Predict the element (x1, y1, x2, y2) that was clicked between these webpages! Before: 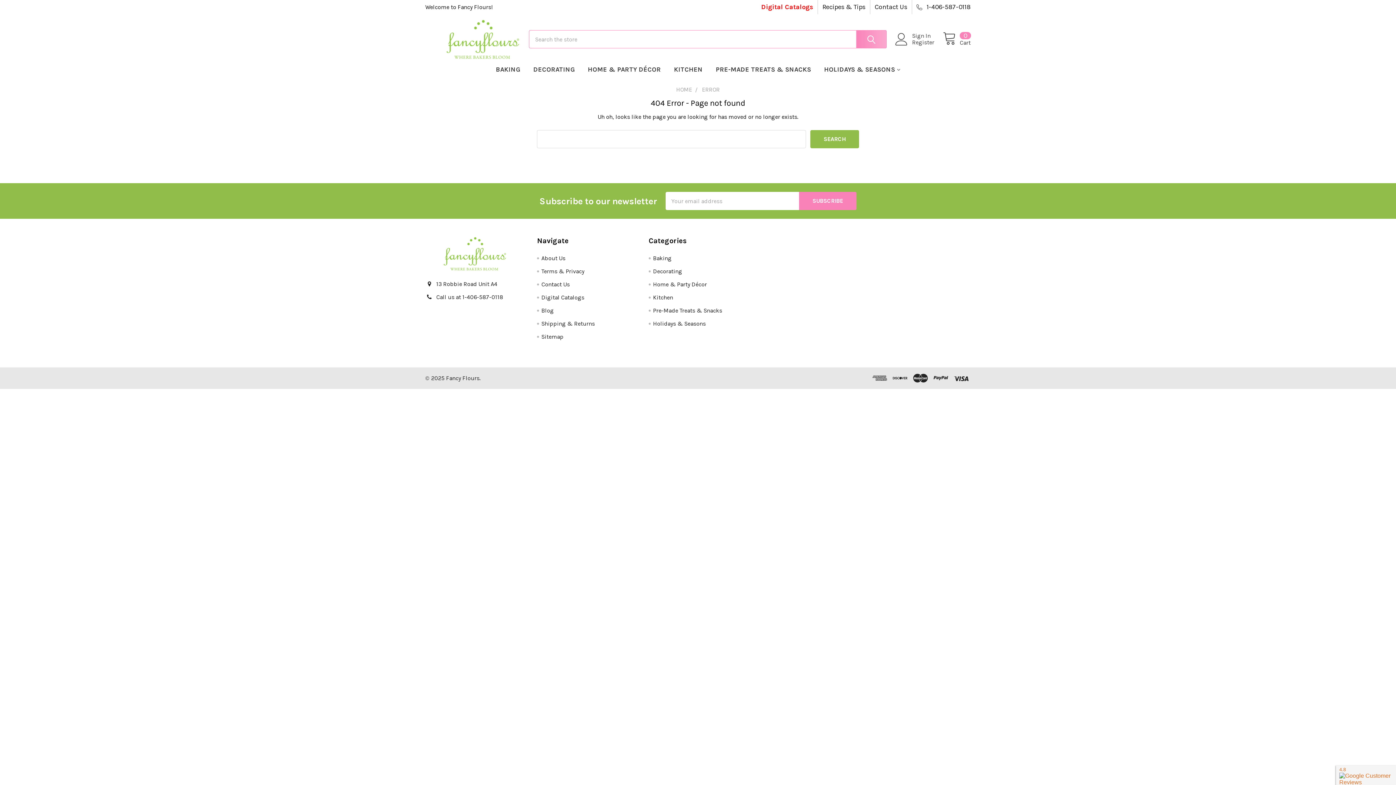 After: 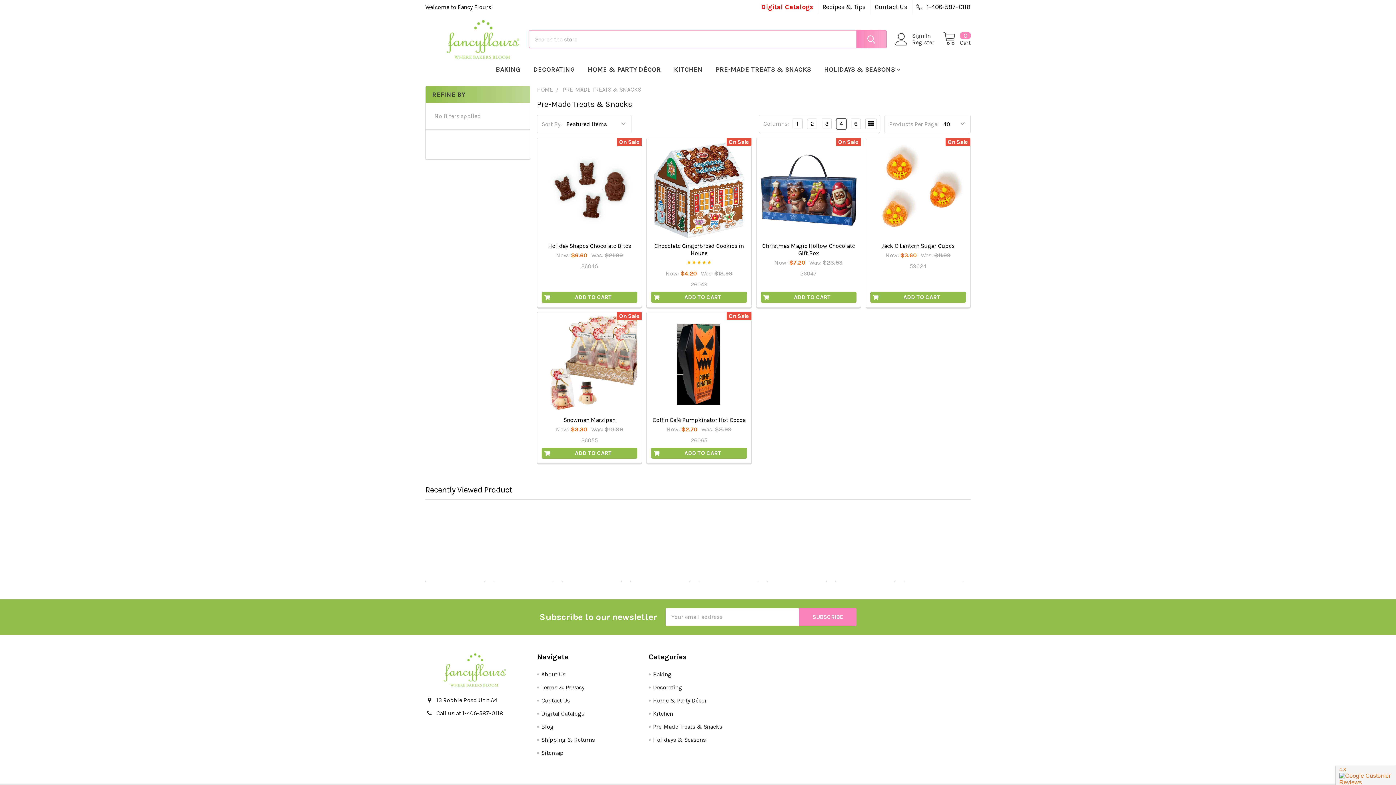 Action: label: Pre-Made Treats & Snacks bbox: (653, 307, 722, 314)